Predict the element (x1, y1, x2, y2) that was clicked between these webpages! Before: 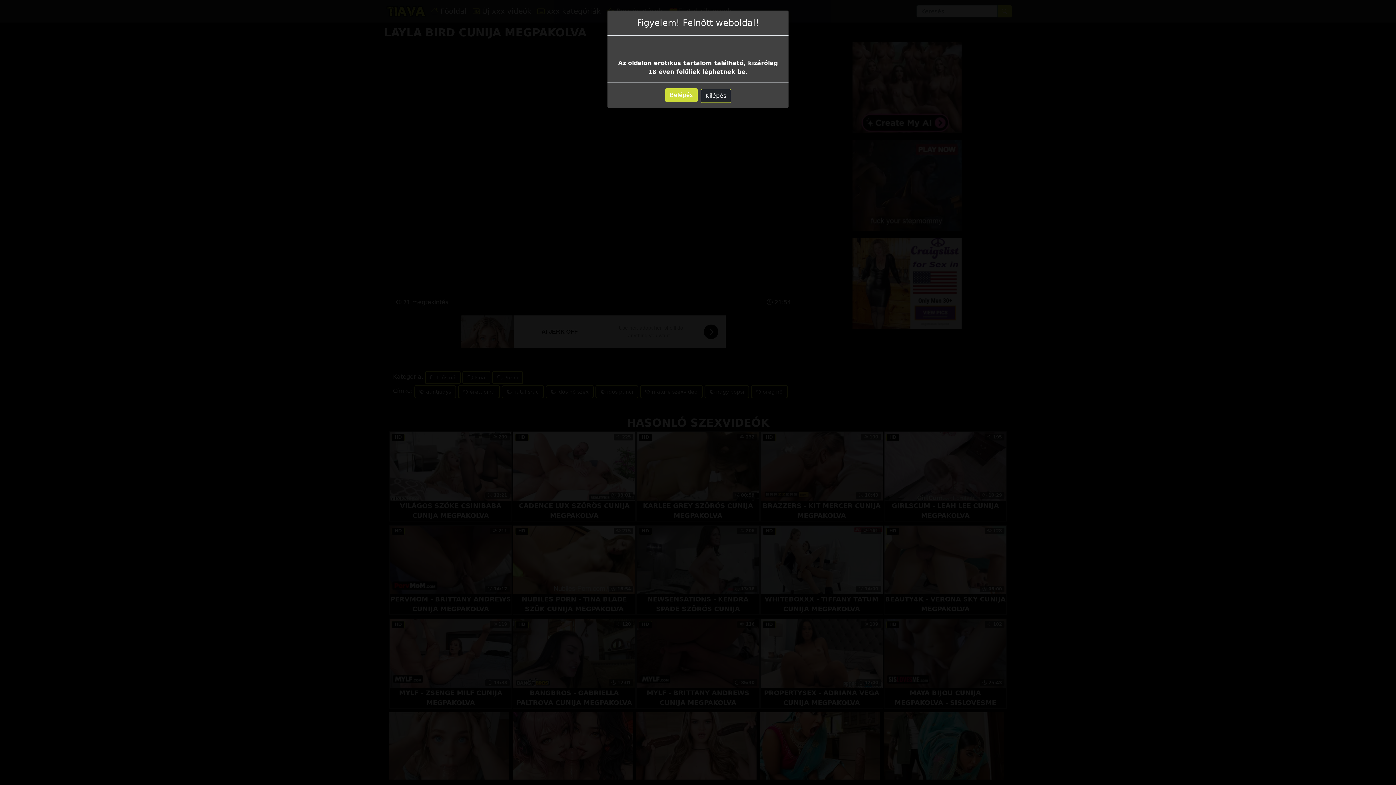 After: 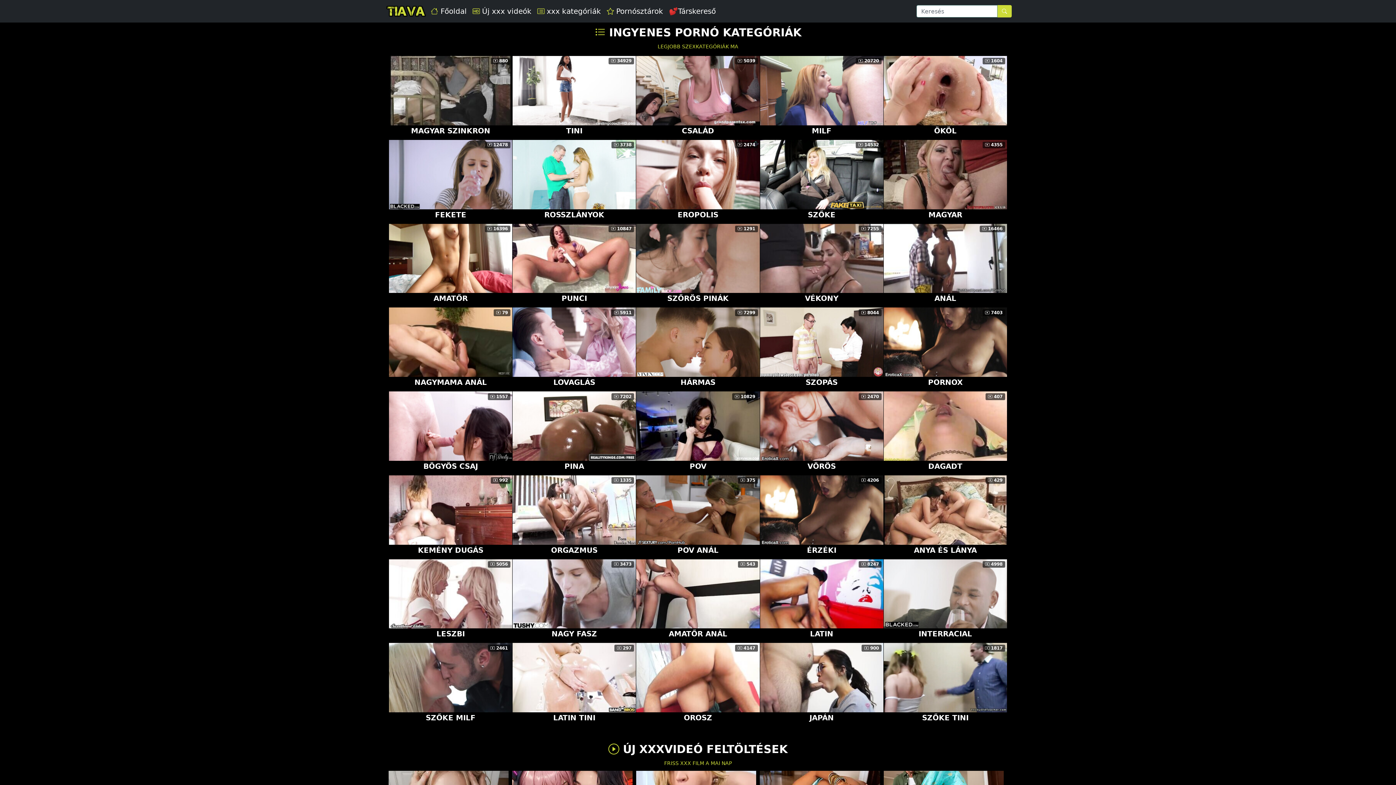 Action: bbox: (665, 88, 697, 102) label: Belépés